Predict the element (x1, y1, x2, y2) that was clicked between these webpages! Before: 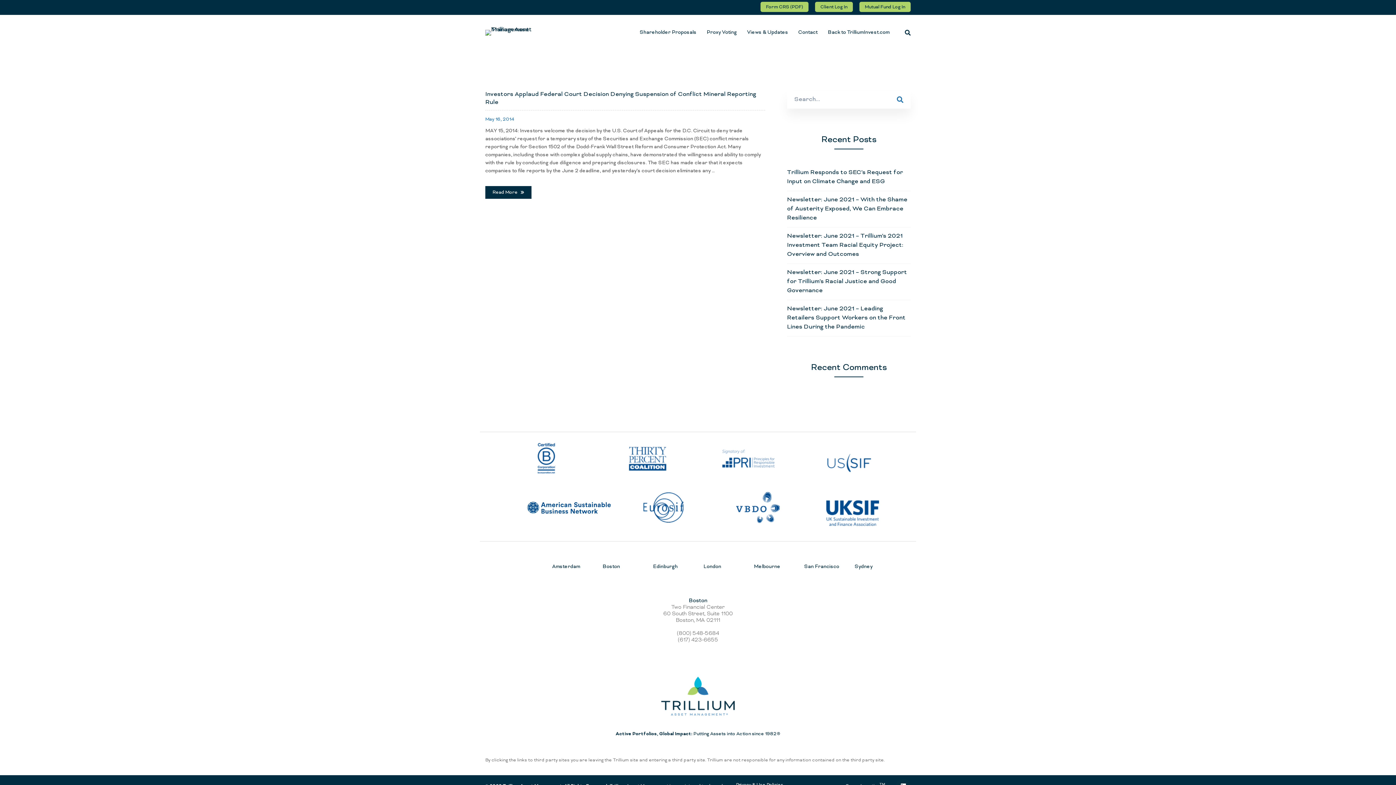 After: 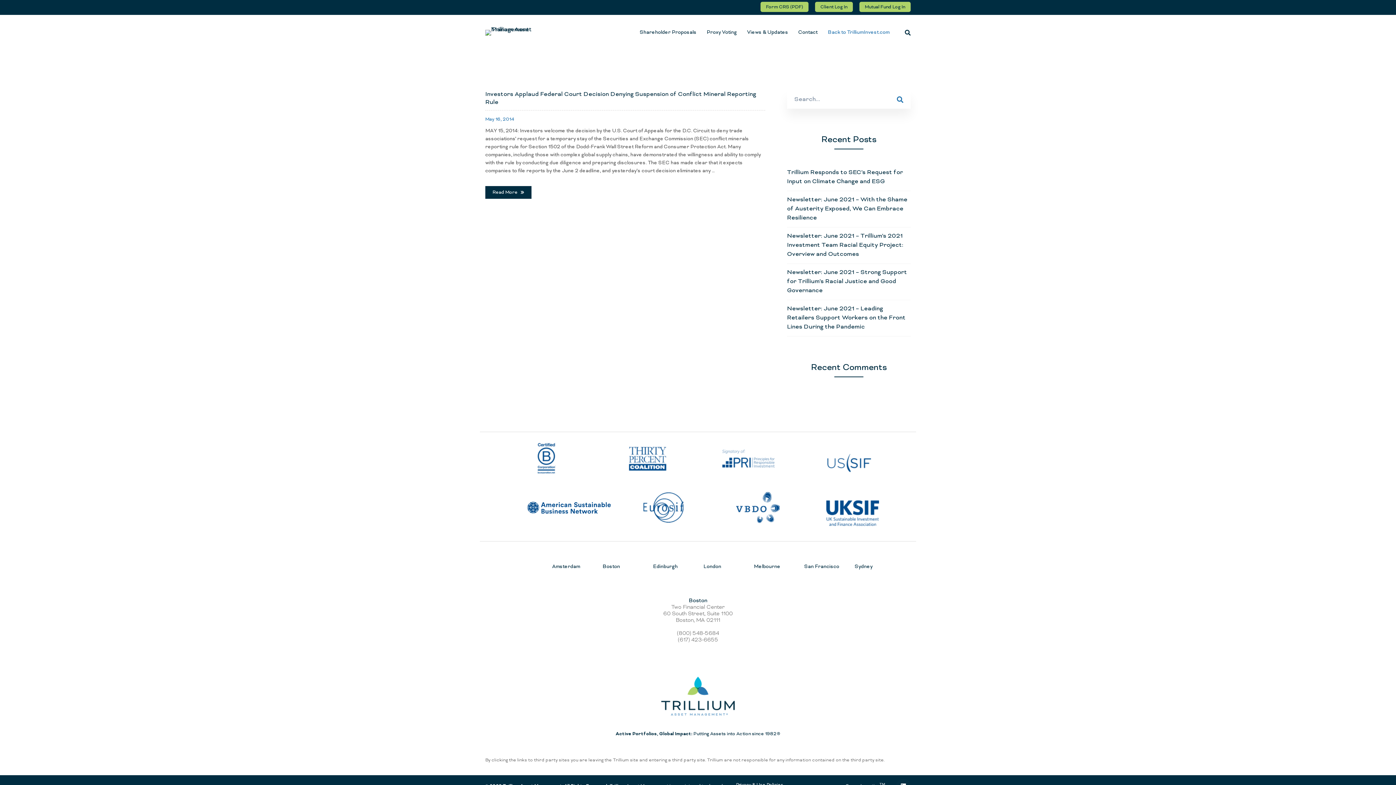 Action: bbox: (823, 14, 894, 50) label: Back to TrilliumInvest.com